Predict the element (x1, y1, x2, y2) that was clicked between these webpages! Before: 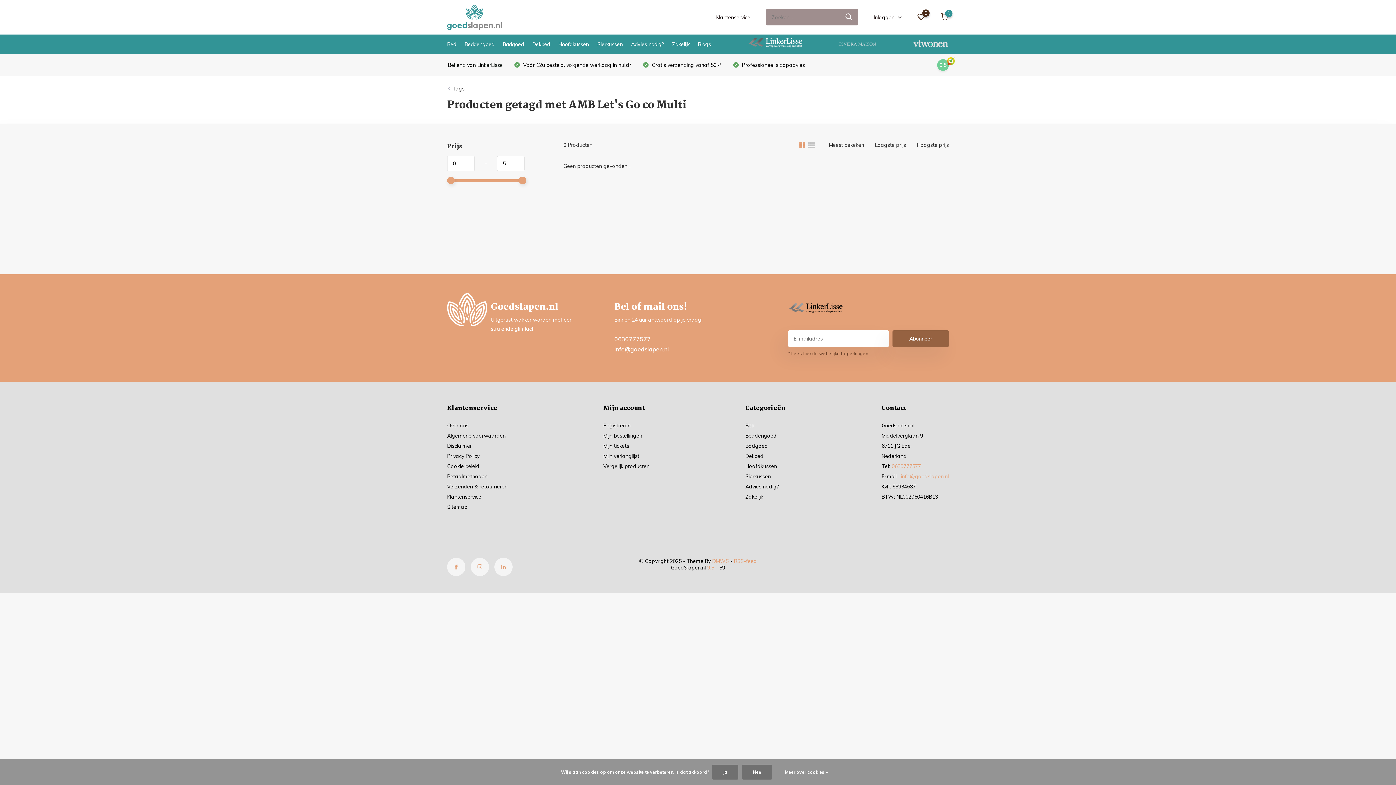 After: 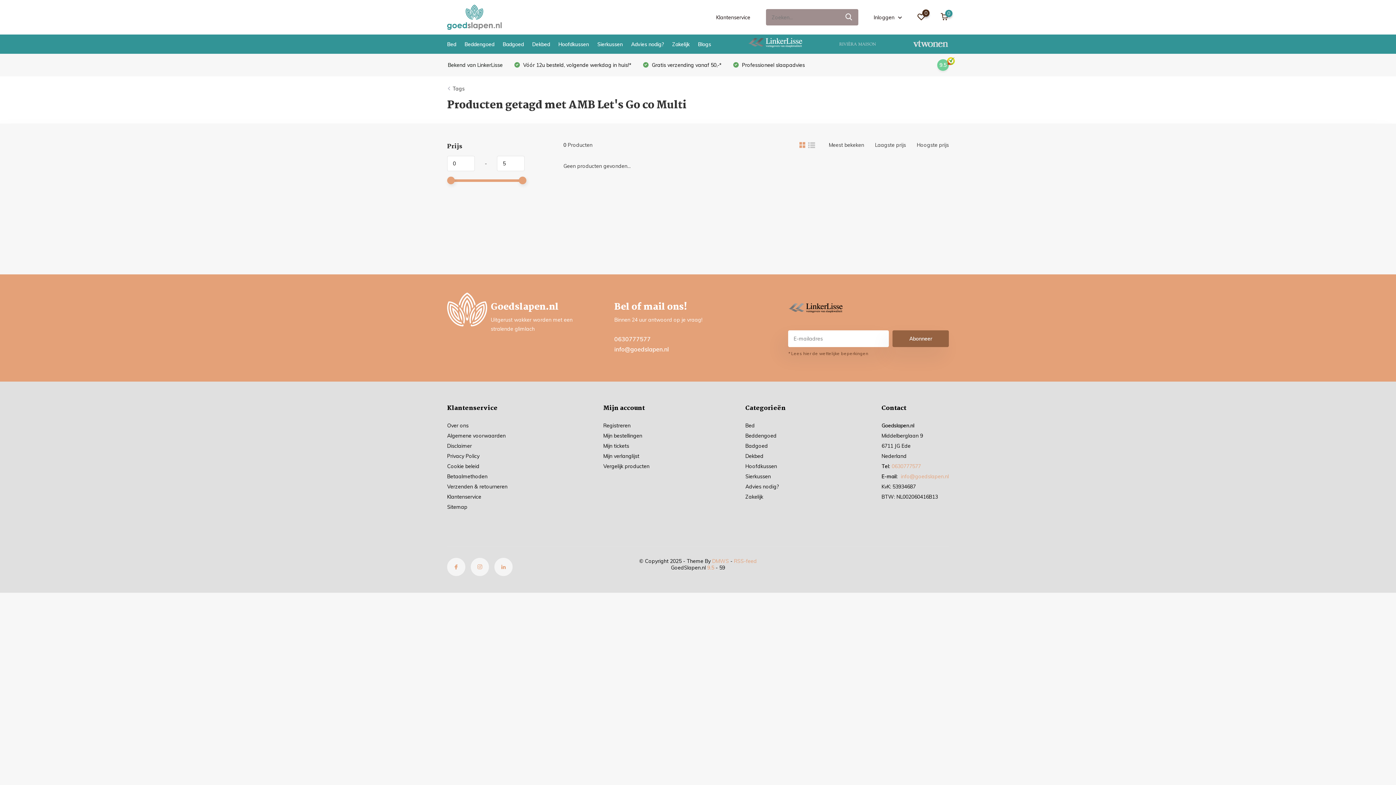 Action: bbox: (742, 765, 772, 780) label: Nee